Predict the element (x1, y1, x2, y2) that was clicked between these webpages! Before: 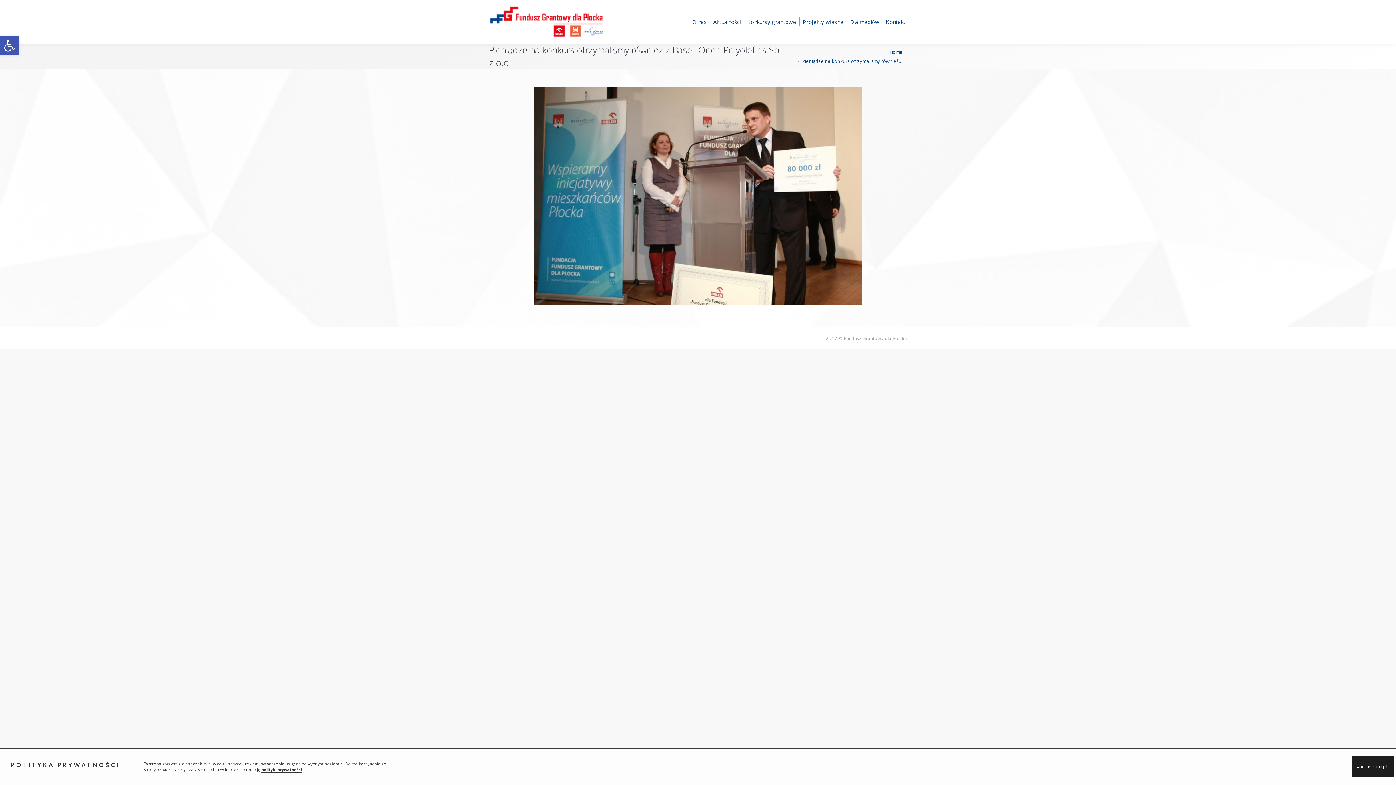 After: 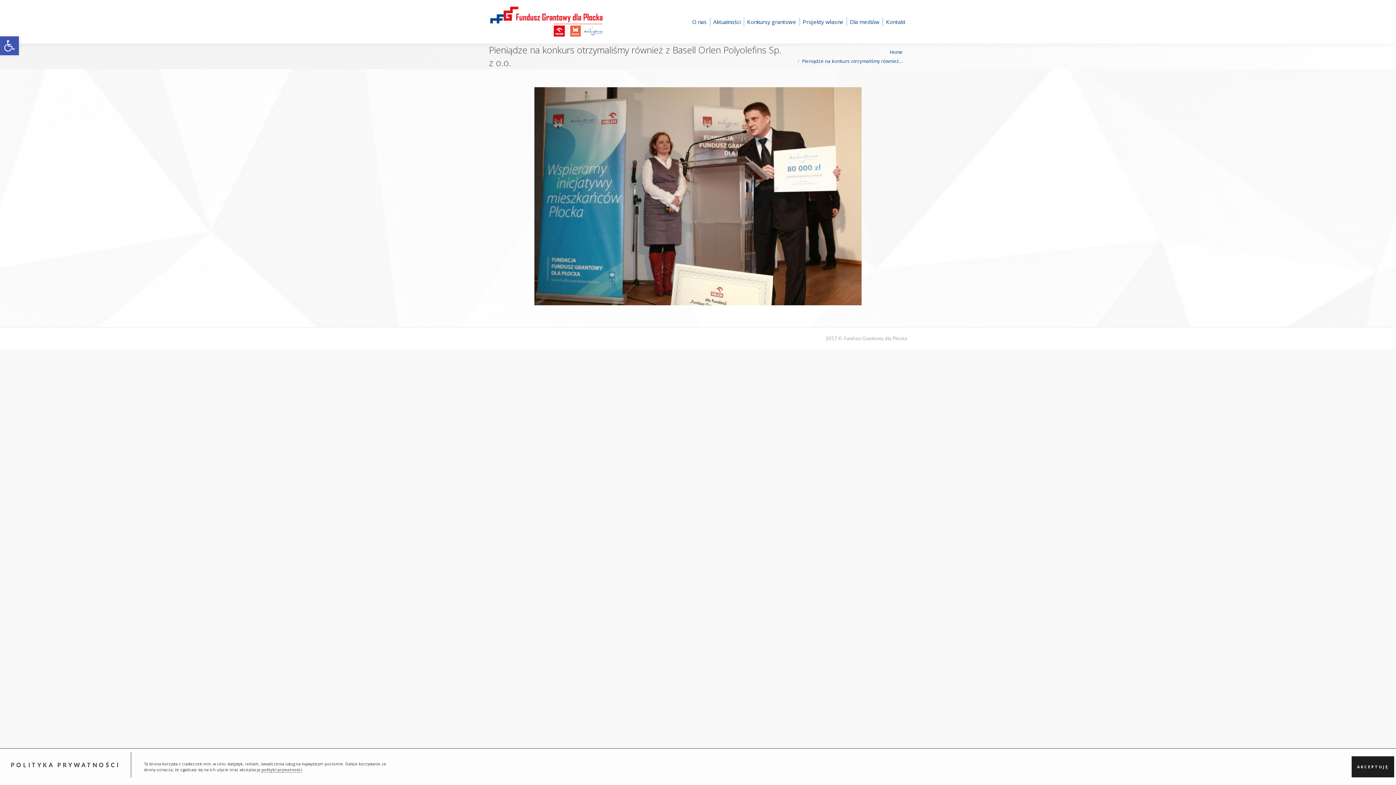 Action: label: polityki prywatności bbox: (261, 767, 301, 773)